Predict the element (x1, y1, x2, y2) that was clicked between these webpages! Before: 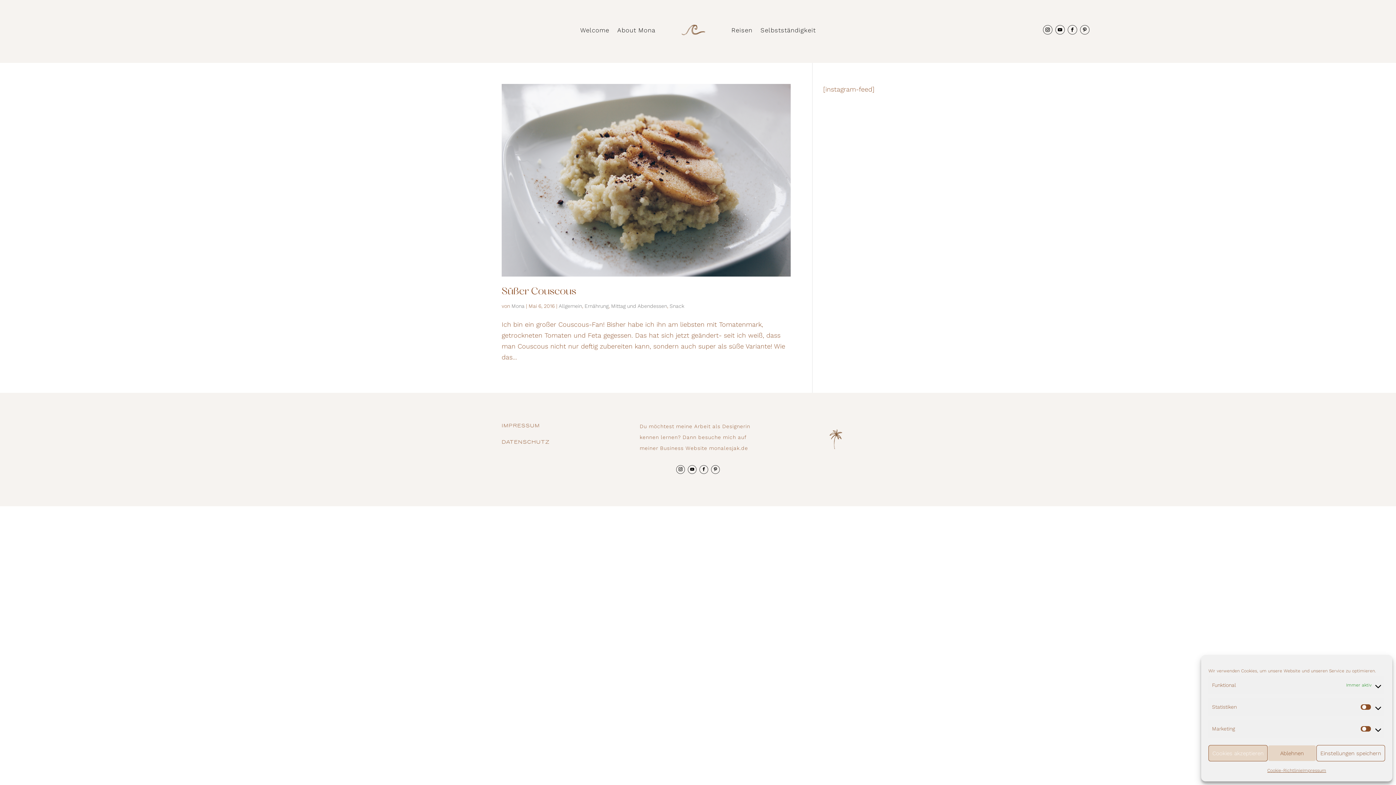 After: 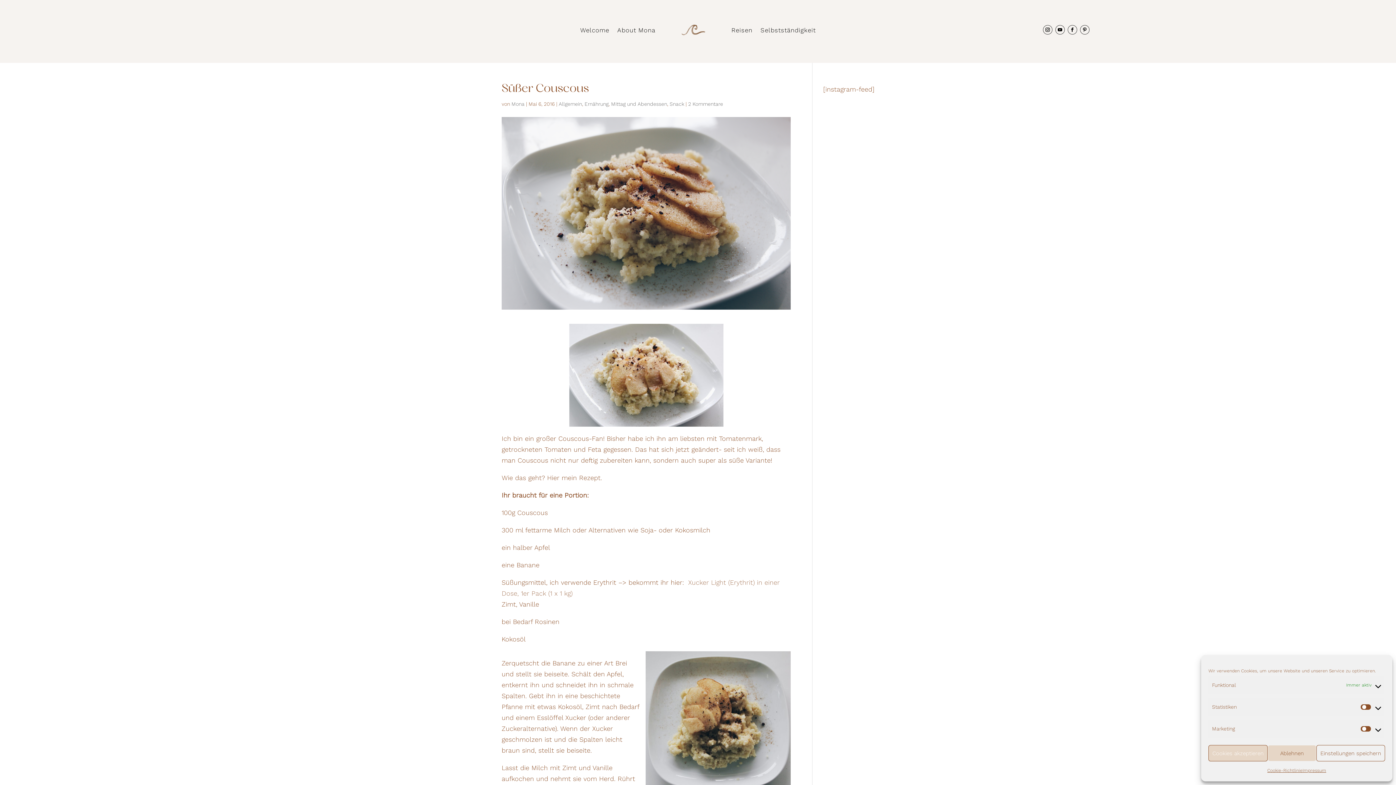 Action: bbox: (501, 84, 790, 276)